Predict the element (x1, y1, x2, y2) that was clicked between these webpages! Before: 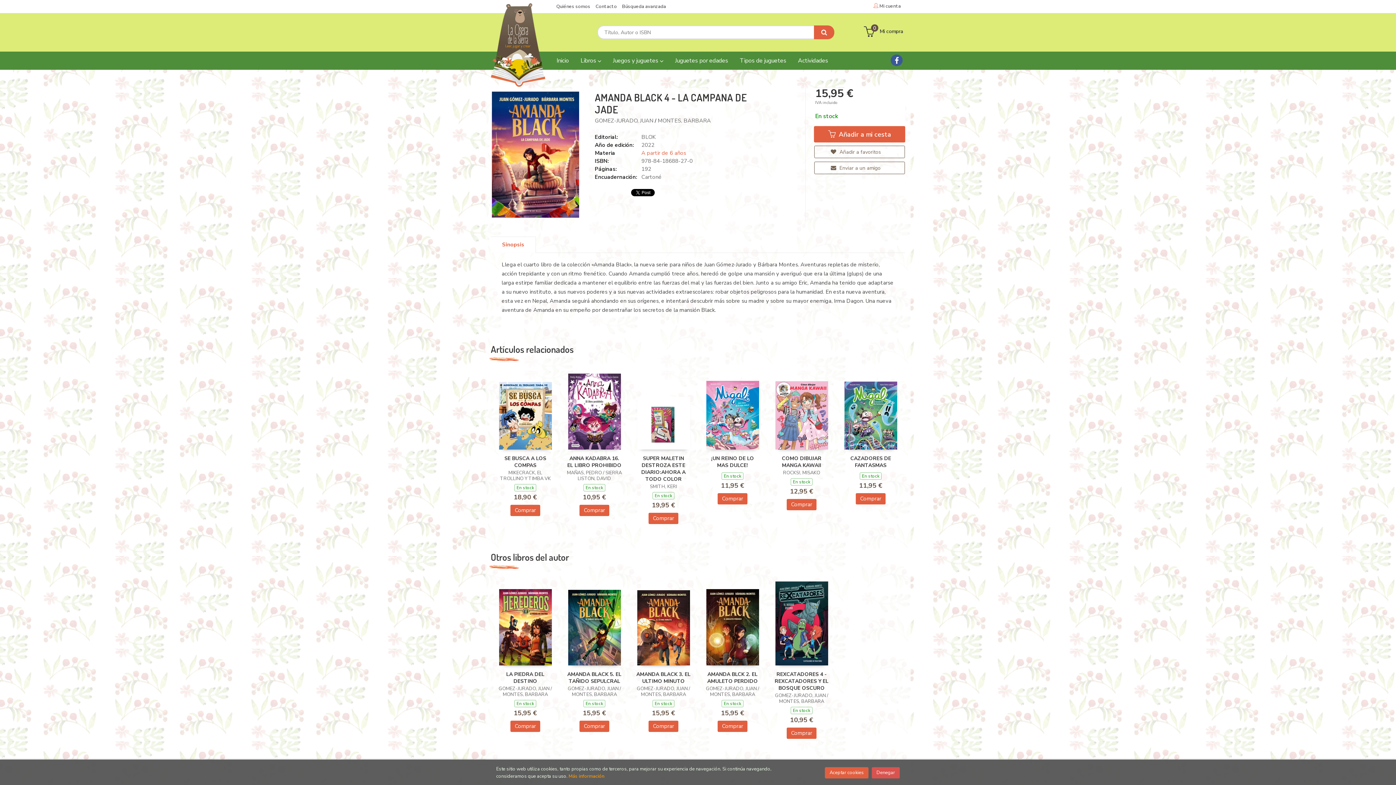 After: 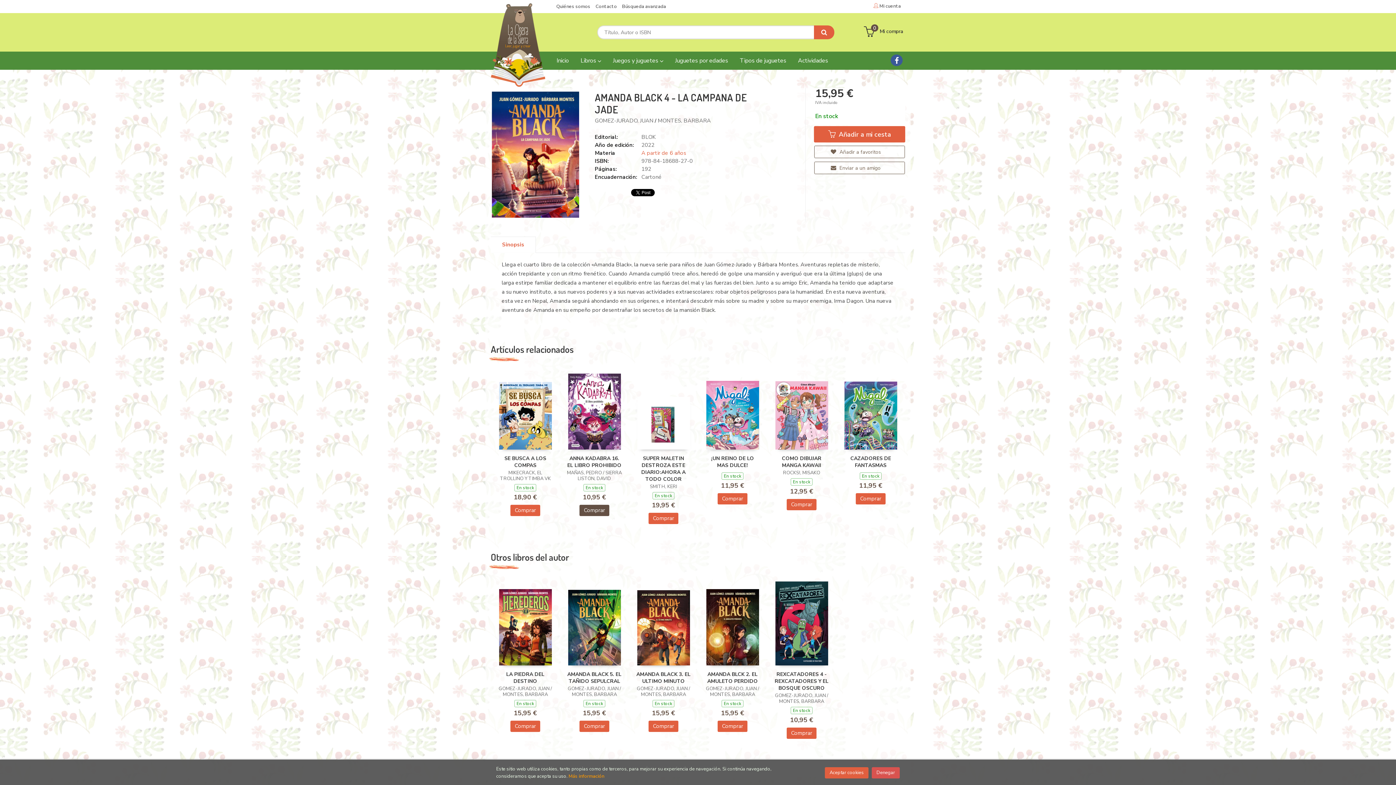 Action: label: Comprar bbox: (579, 504, 609, 516)